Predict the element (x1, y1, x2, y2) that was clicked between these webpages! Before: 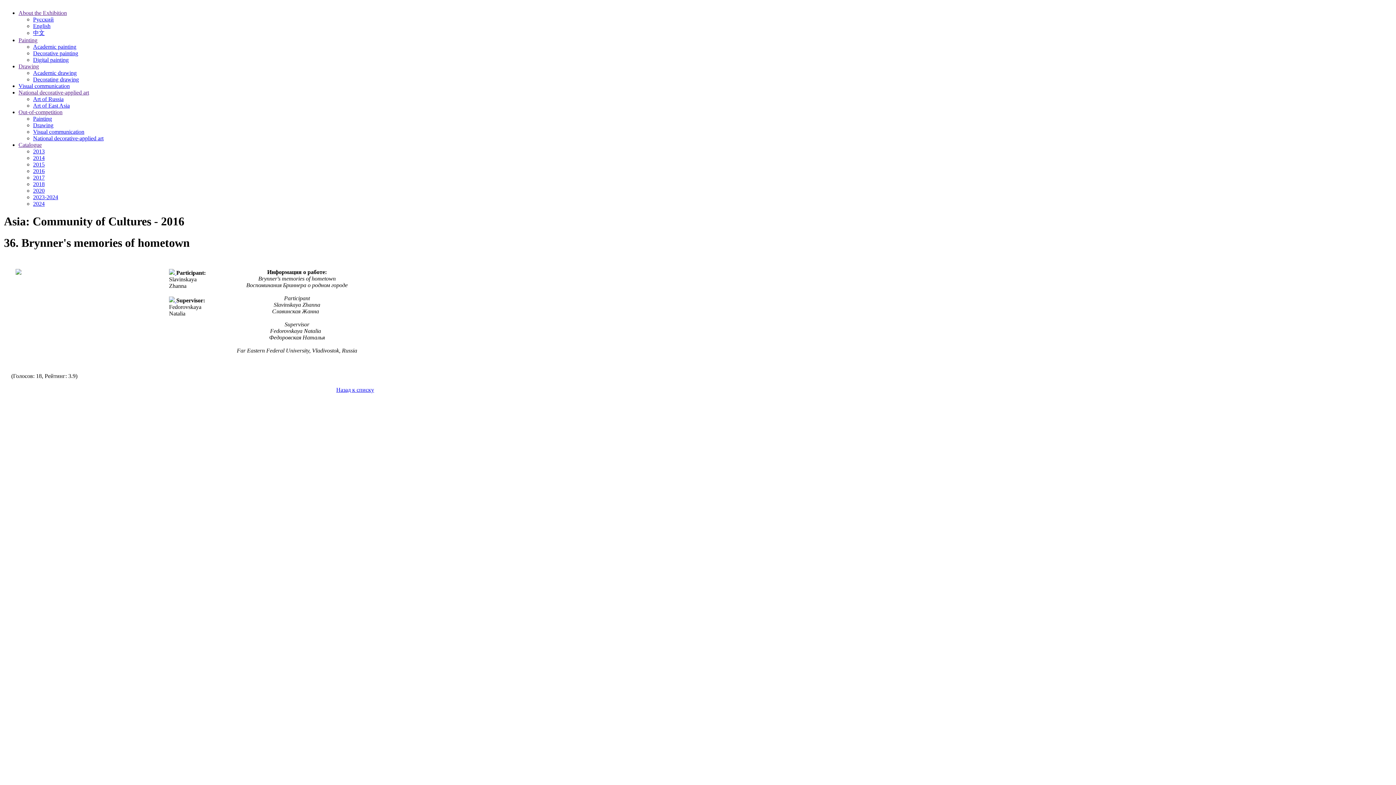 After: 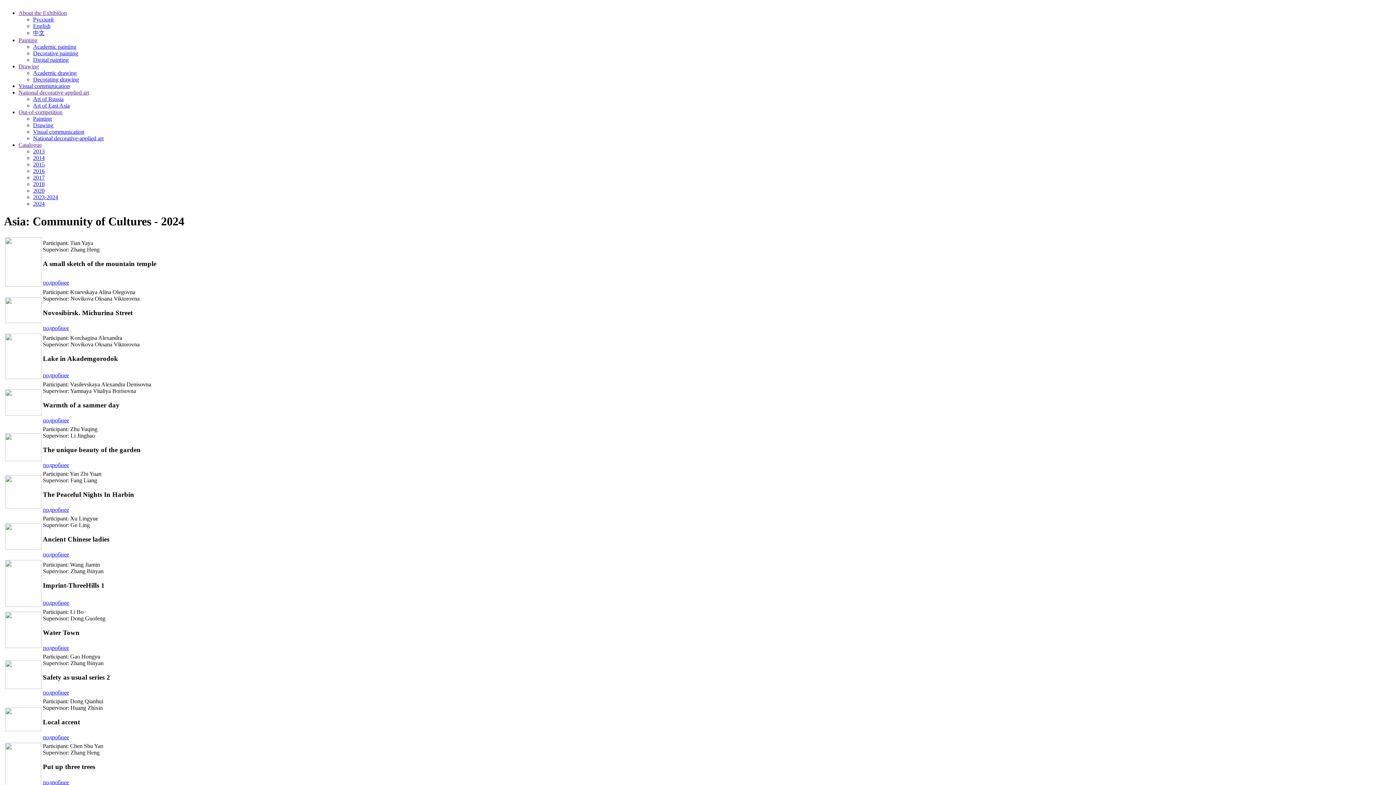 Action: bbox: (33, 43, 76, 49) label: Academic painting